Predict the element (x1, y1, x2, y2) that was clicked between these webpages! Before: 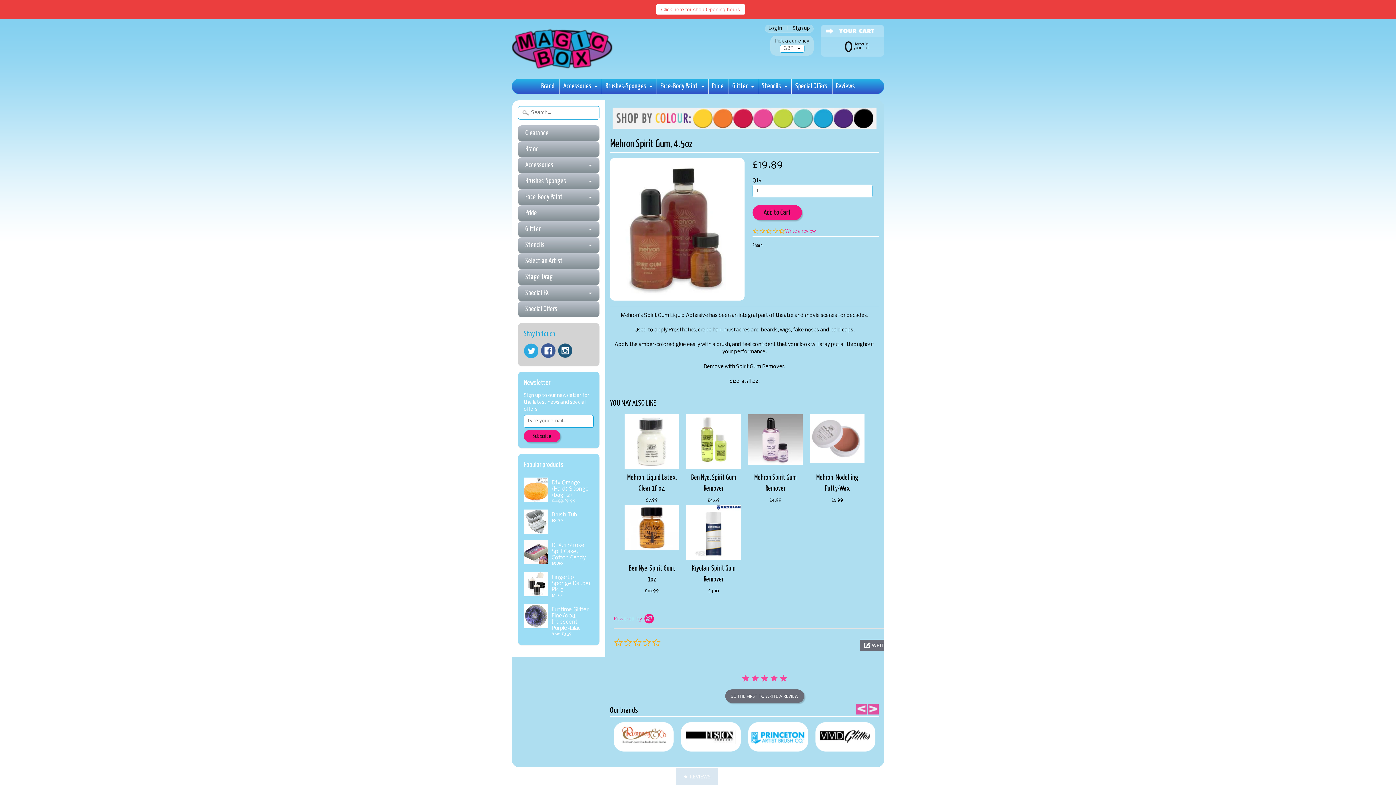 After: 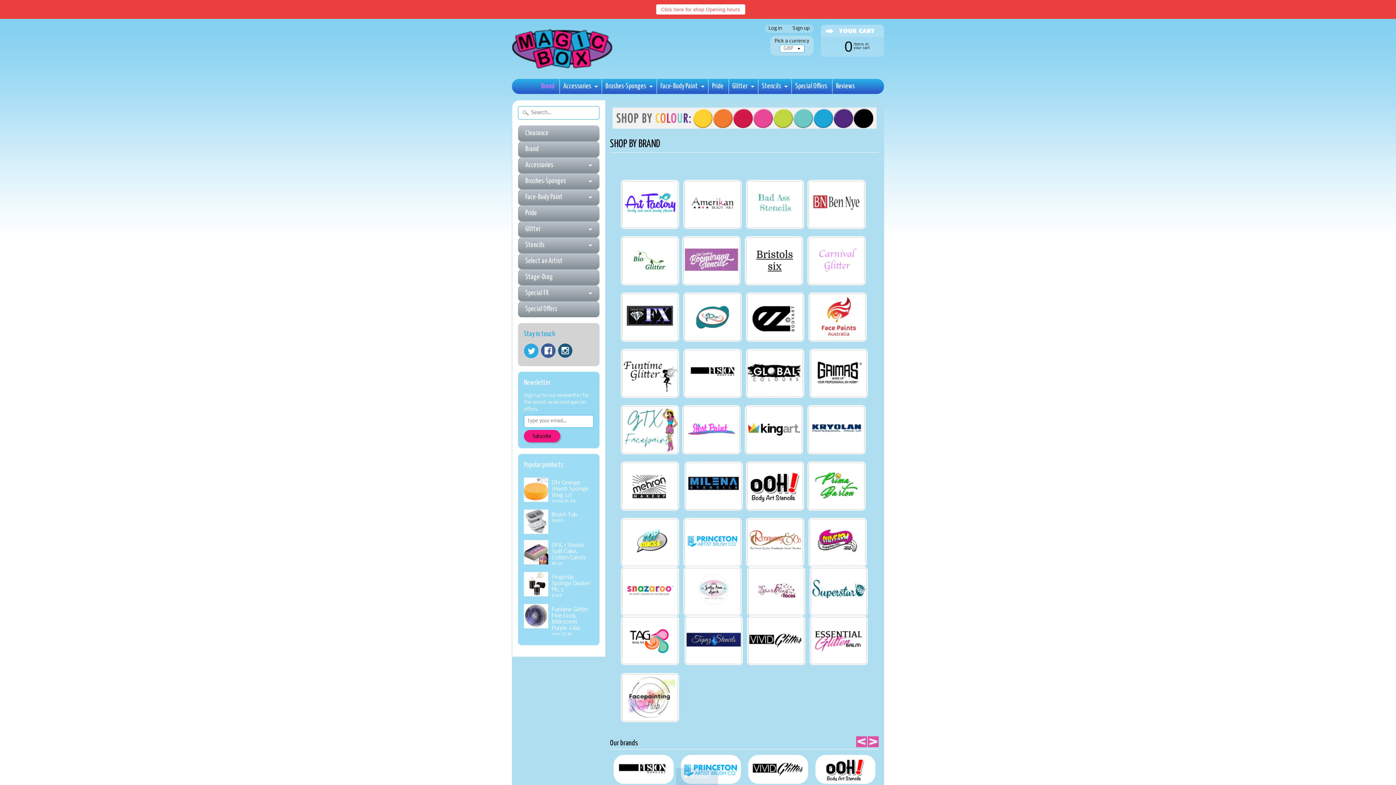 Action: label: Brand bbox: (537, 79, 558, 93)